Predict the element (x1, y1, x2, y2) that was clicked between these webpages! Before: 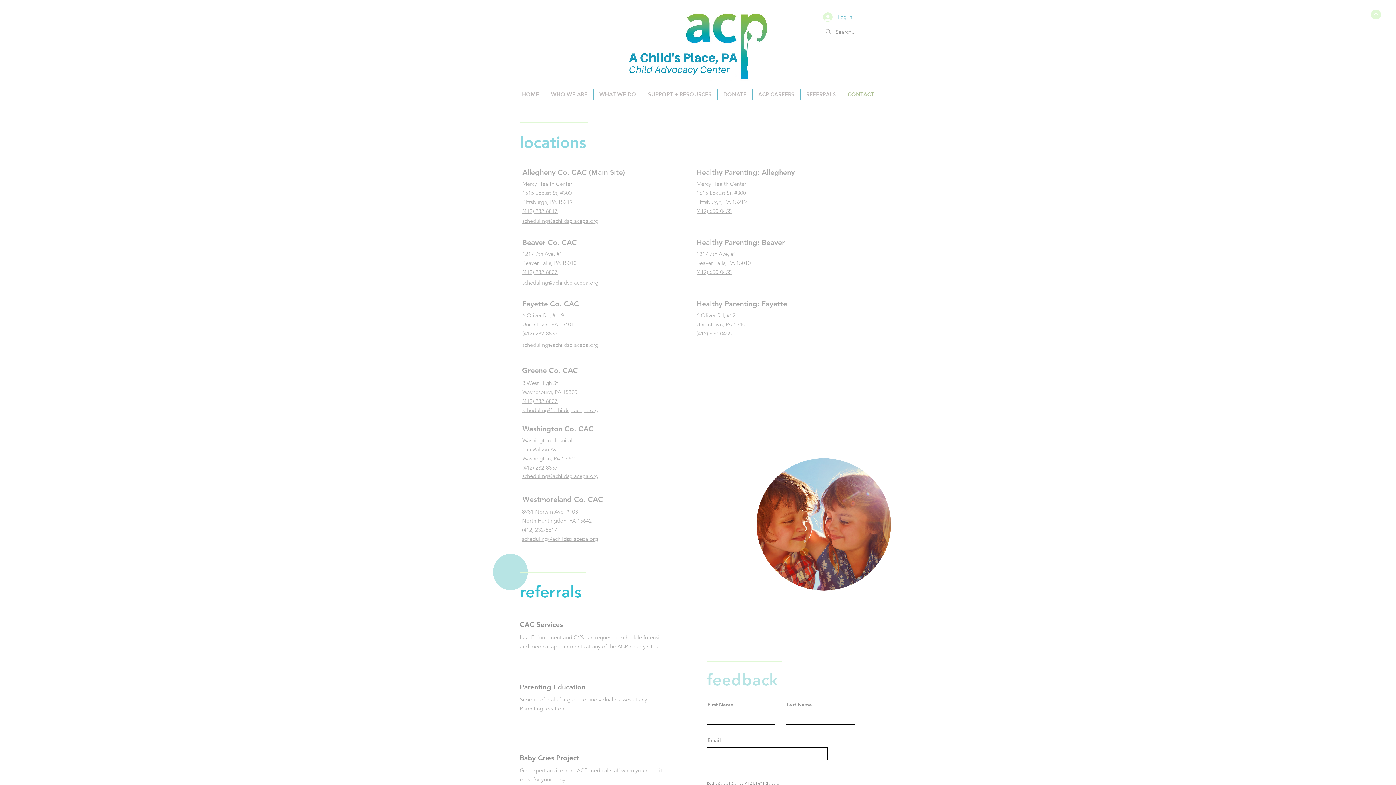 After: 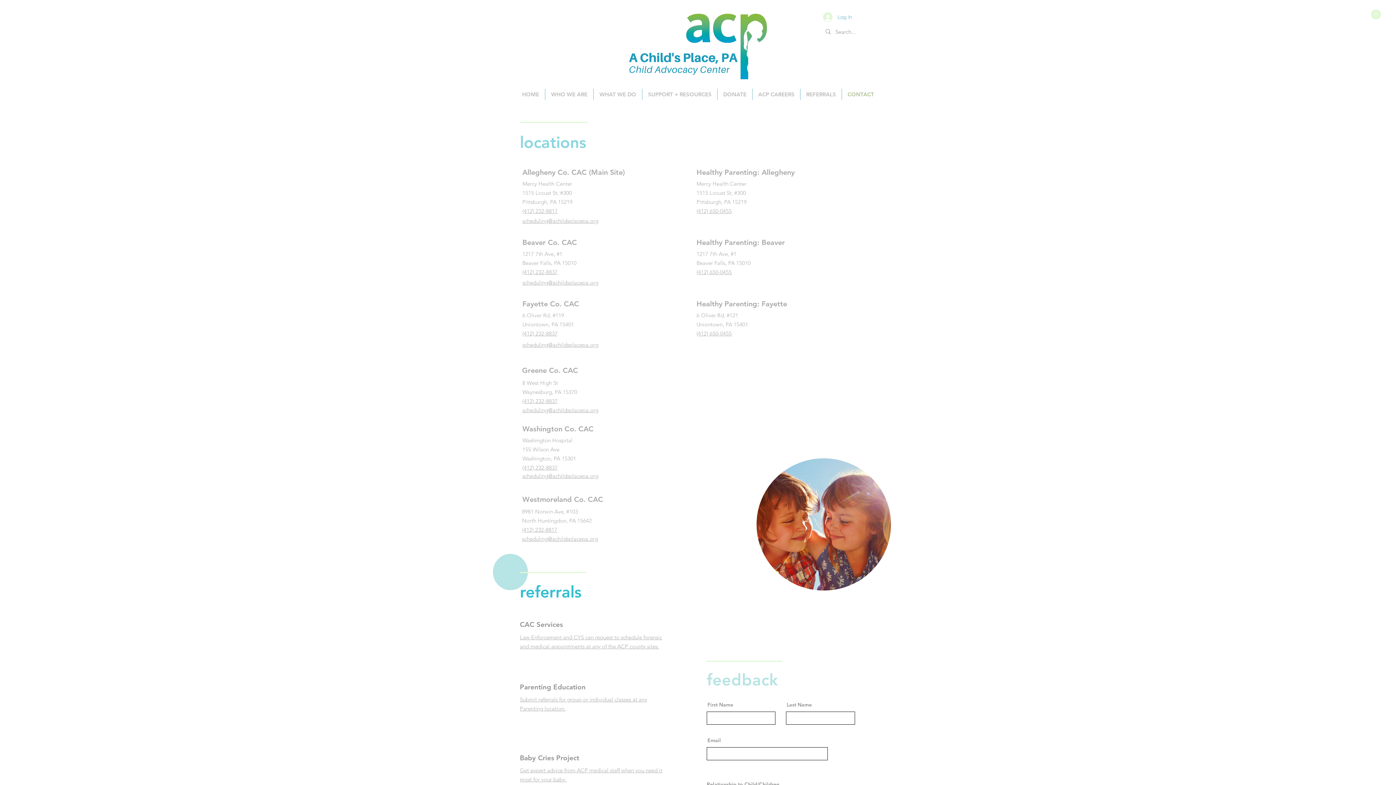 Action: bbox: (696, 250, 750, 275) label: 1217 7th Ave, #1
Beaver Falls, PA 15010
(412) 650-0455